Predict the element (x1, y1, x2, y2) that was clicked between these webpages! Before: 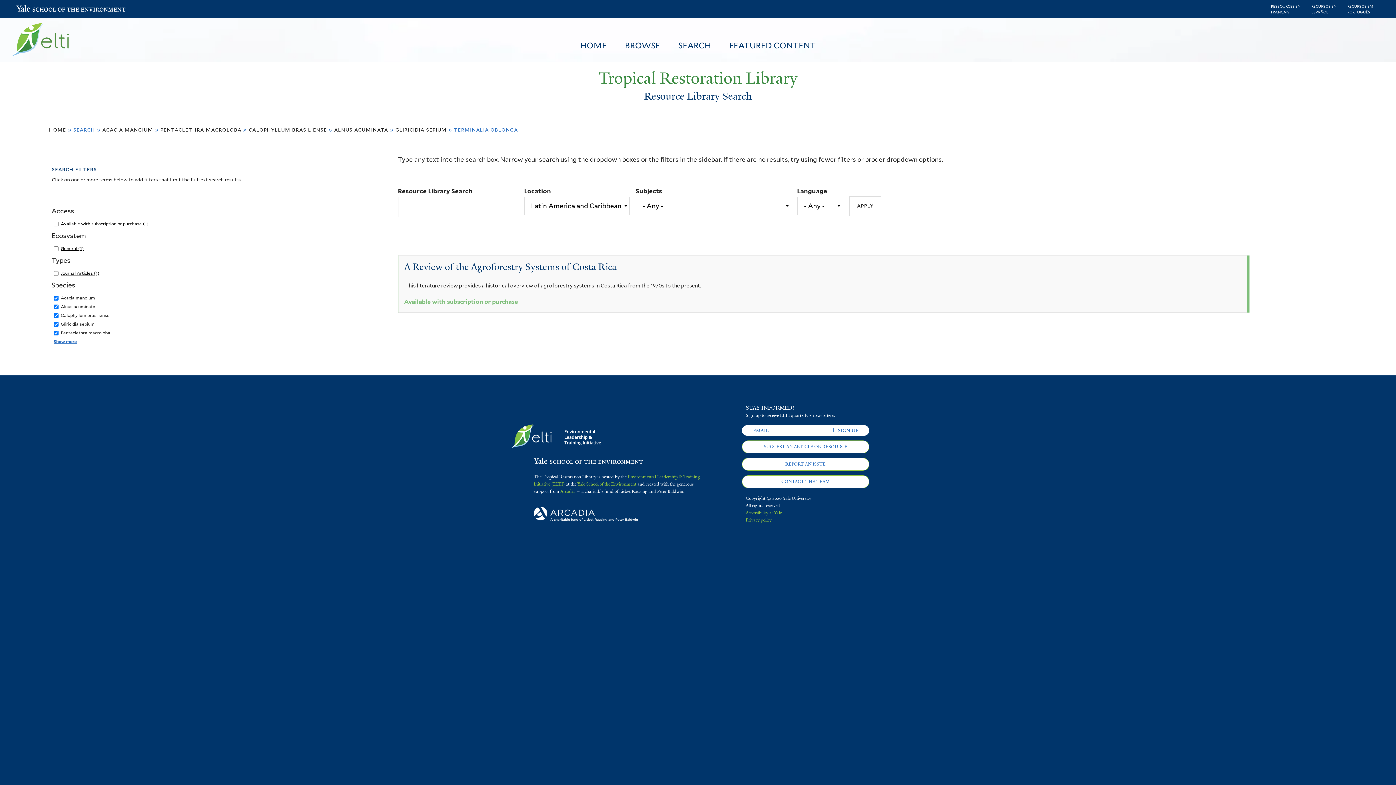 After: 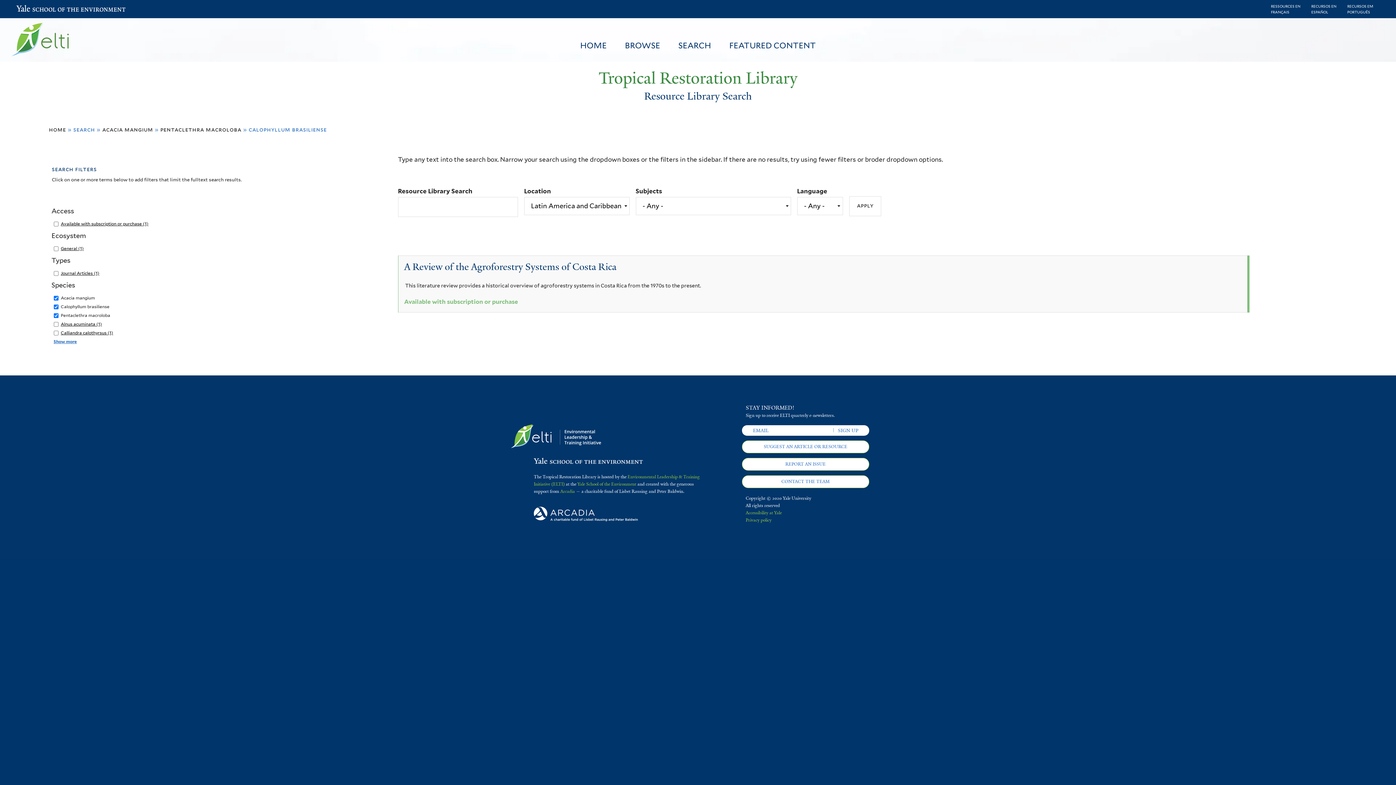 Action: label: calophyllum brasiliense bbox: (248, 126, 326, 133)